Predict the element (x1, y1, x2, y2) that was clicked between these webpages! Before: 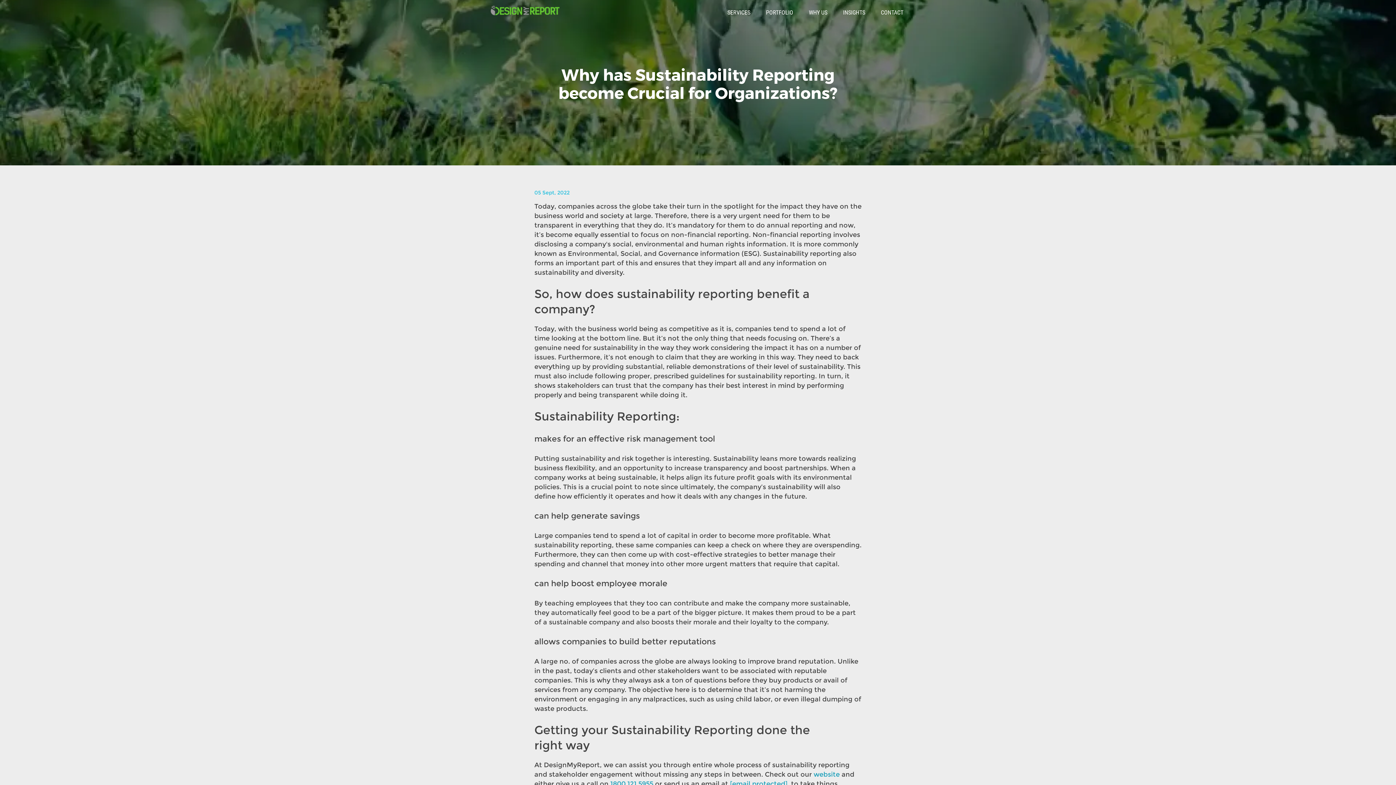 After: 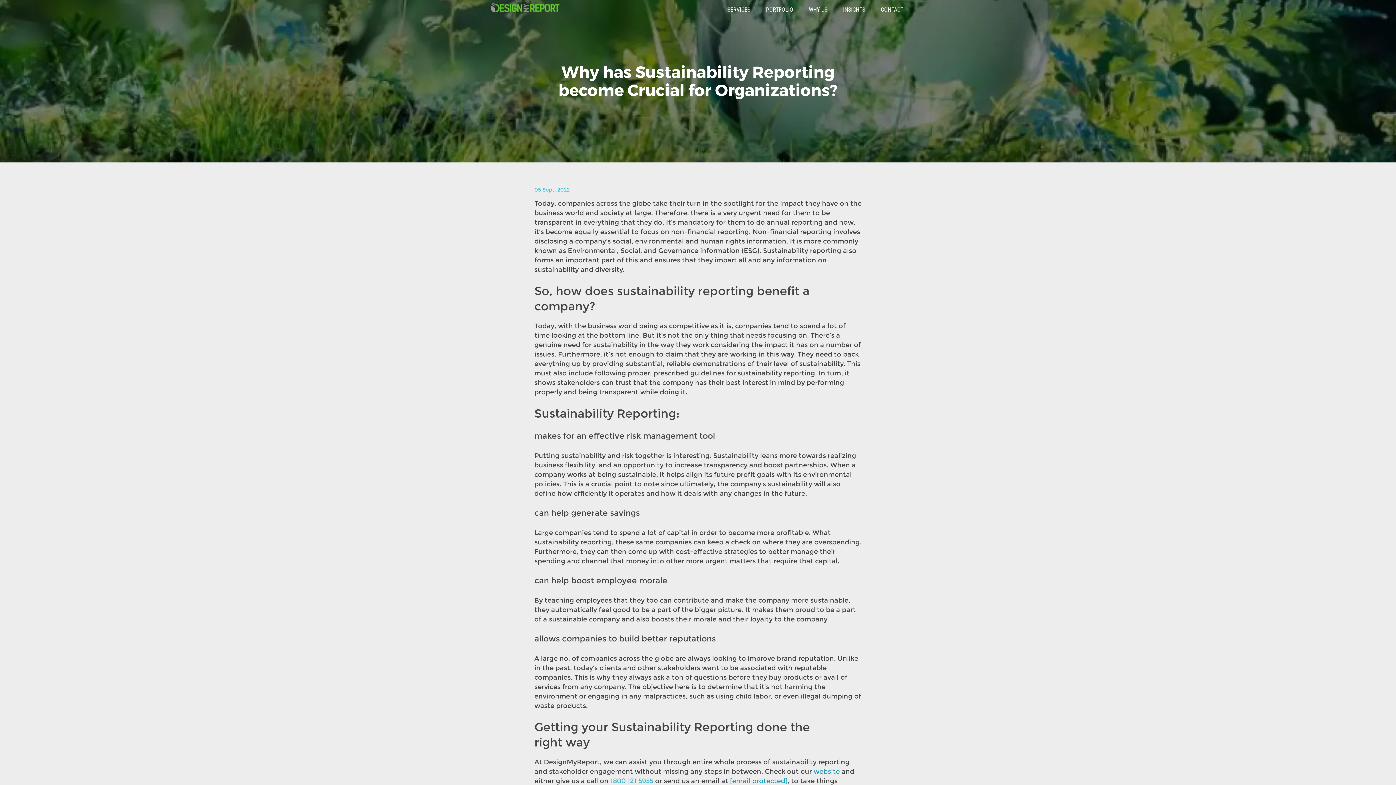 Action: bbox: (610, 780, 653, 788) label: 1800 121 5955